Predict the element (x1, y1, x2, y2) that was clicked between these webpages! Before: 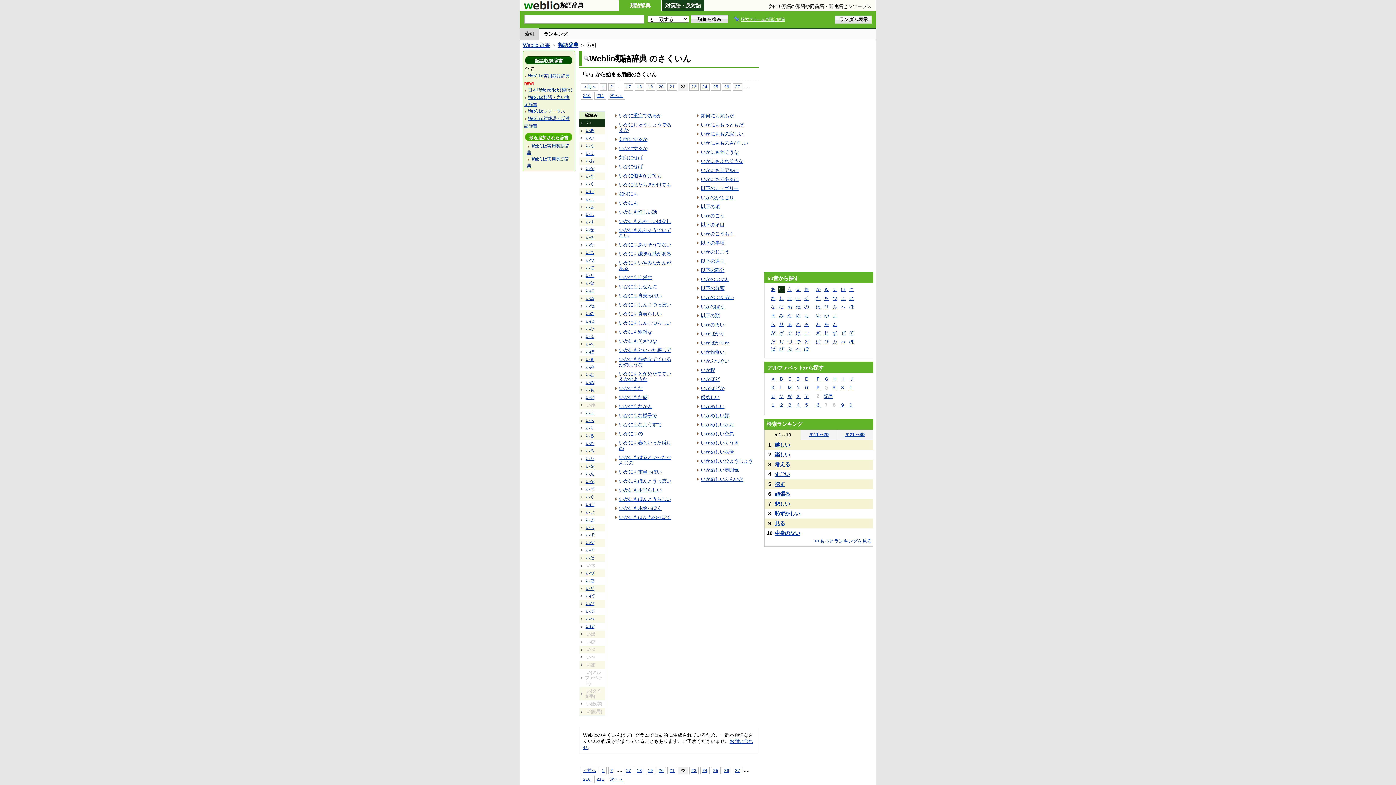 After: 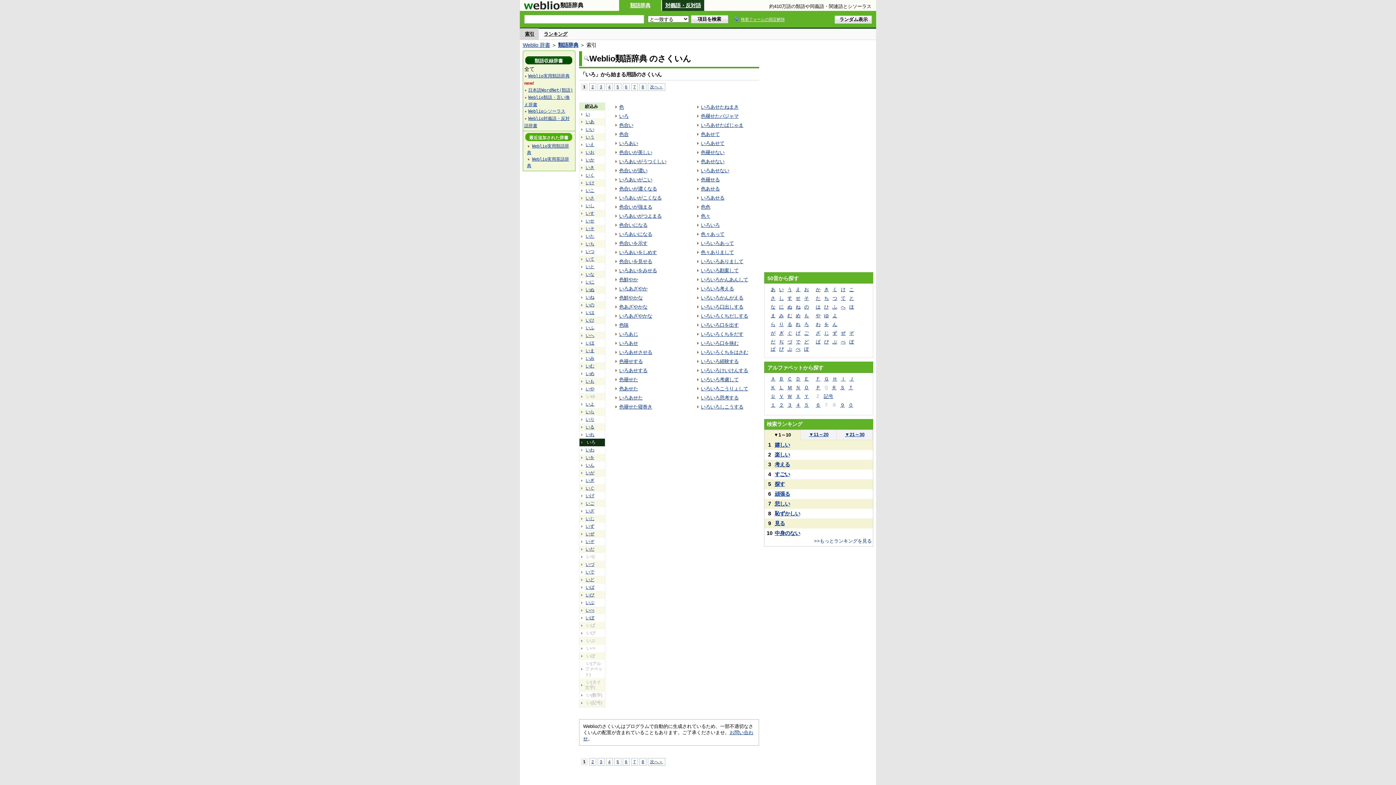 Action: label: いろ bbox: (585, 448, 595, 454)